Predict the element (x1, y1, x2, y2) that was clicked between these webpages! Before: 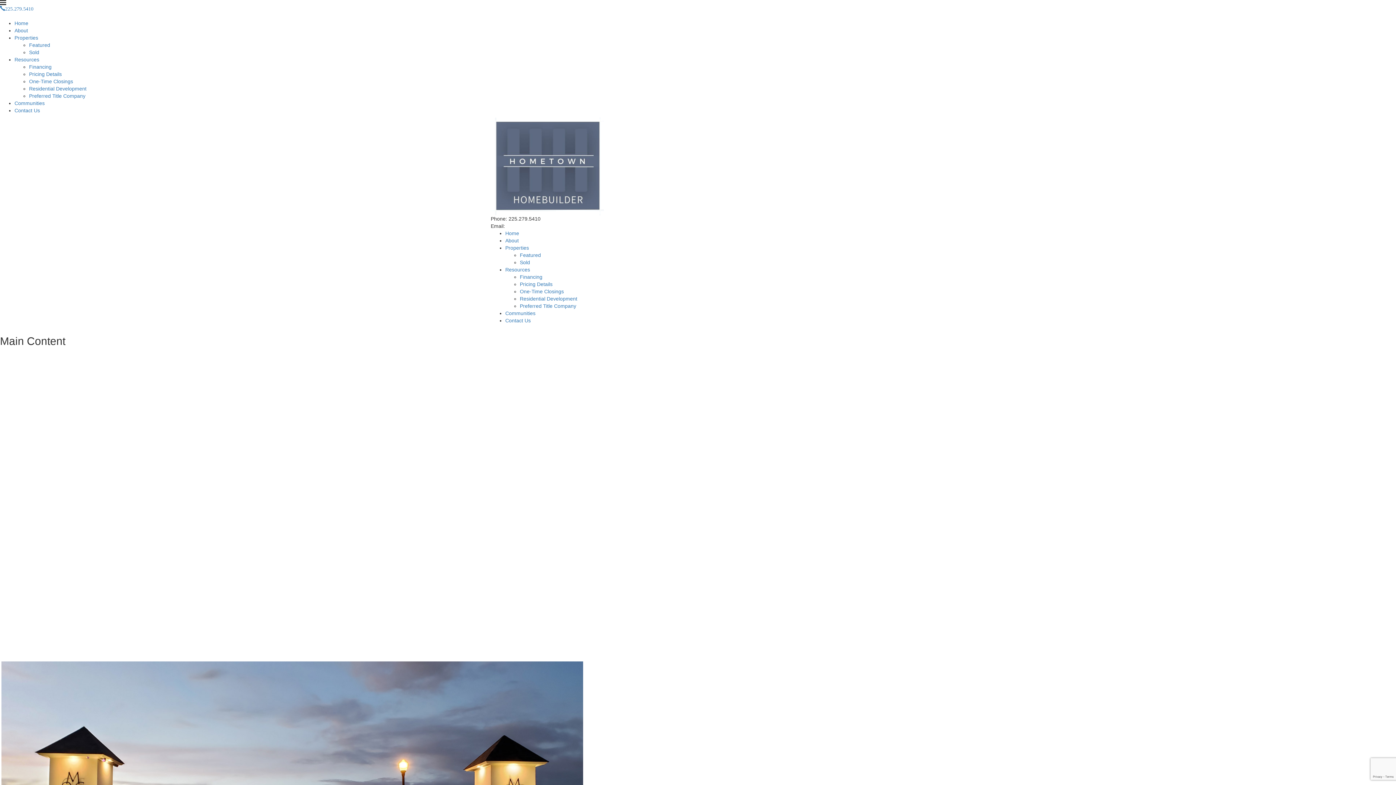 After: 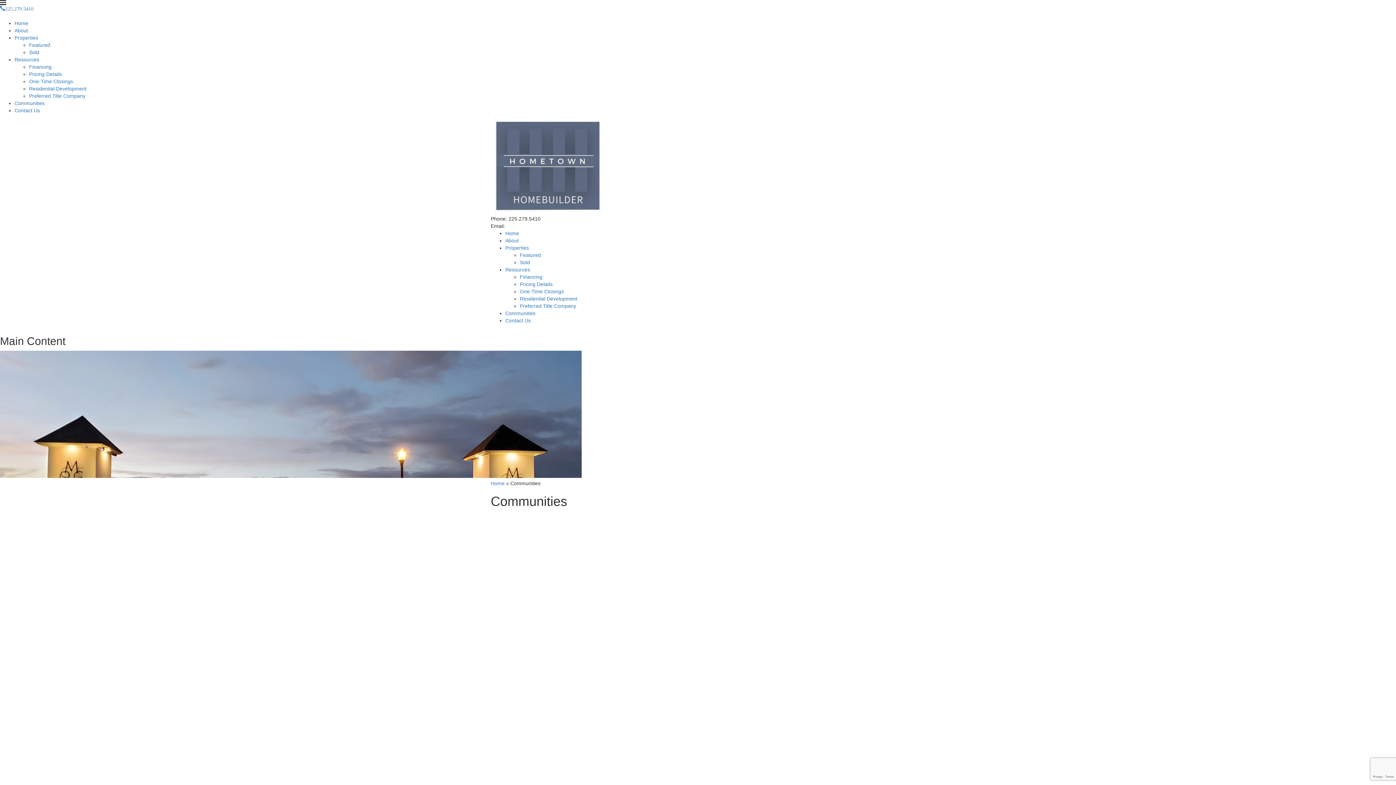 Action: bbox: (14, 100, 44, 106) label: Communities